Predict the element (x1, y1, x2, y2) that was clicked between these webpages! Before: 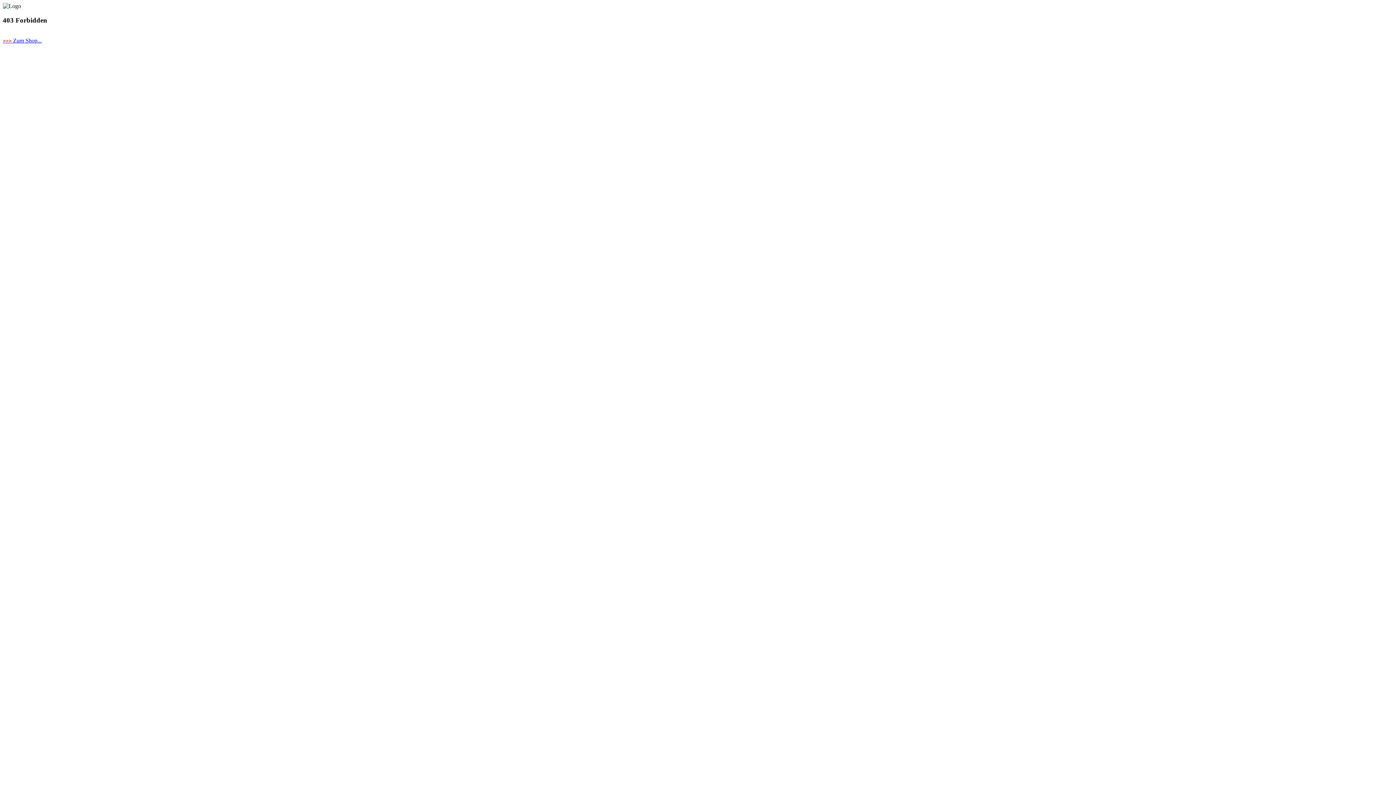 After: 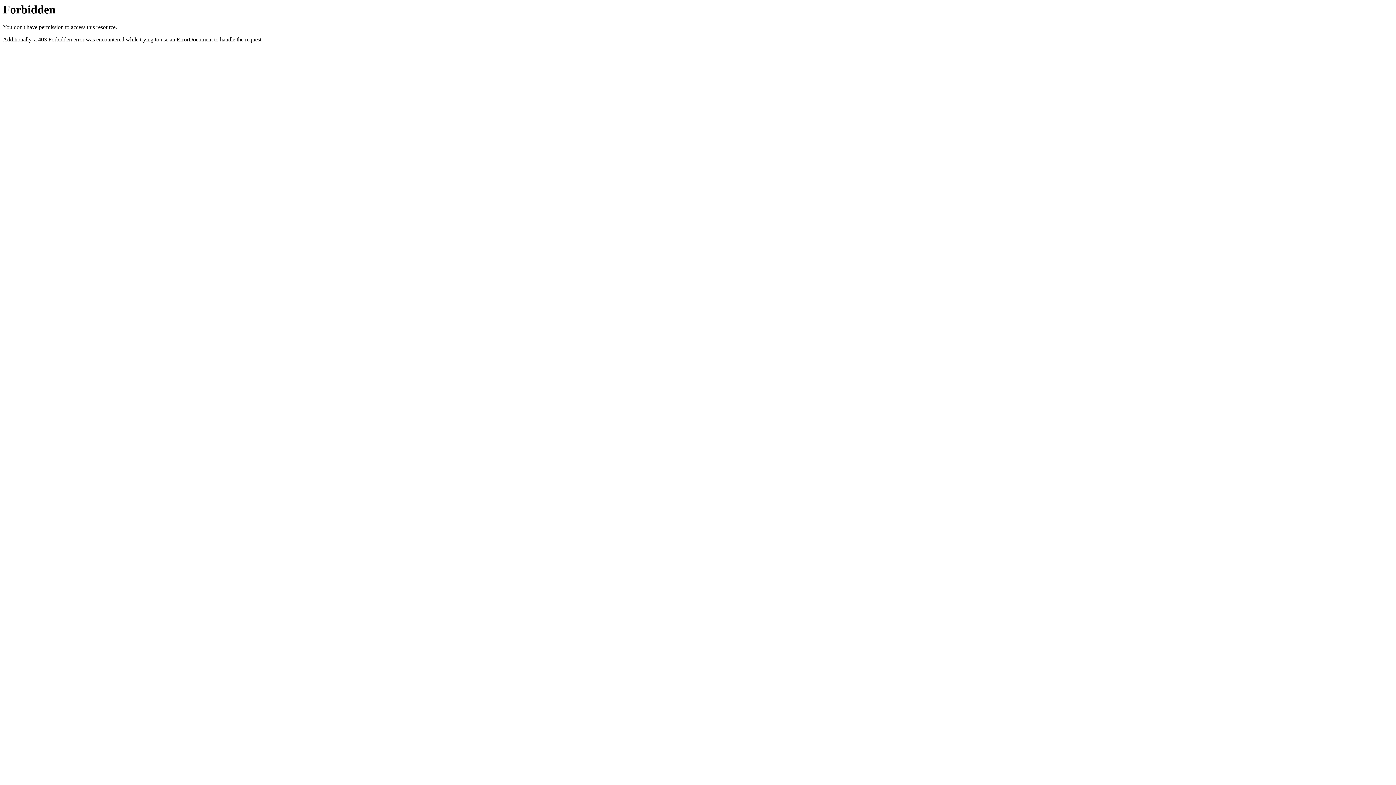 Action: bbox: (2, 37, 41, 43) label: >>> Zum Shop...